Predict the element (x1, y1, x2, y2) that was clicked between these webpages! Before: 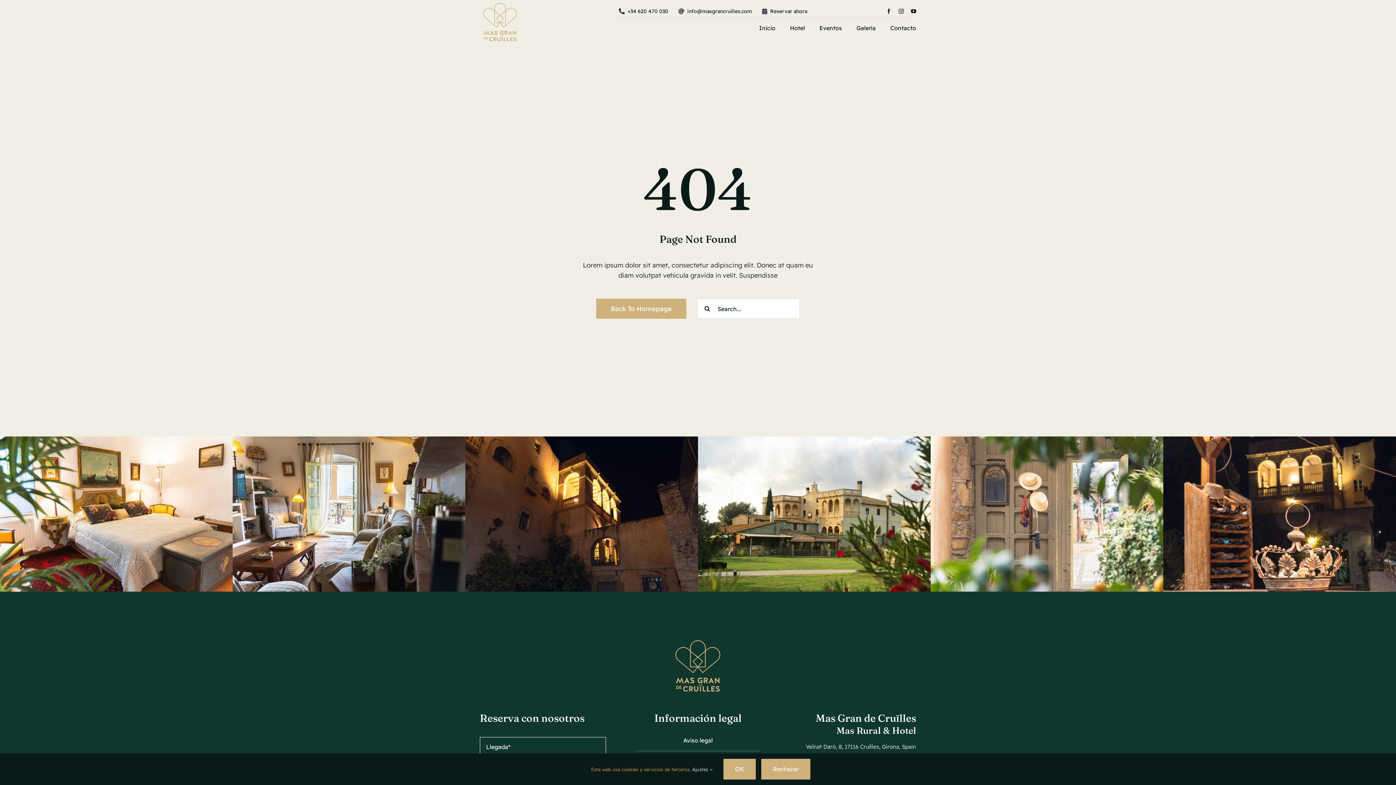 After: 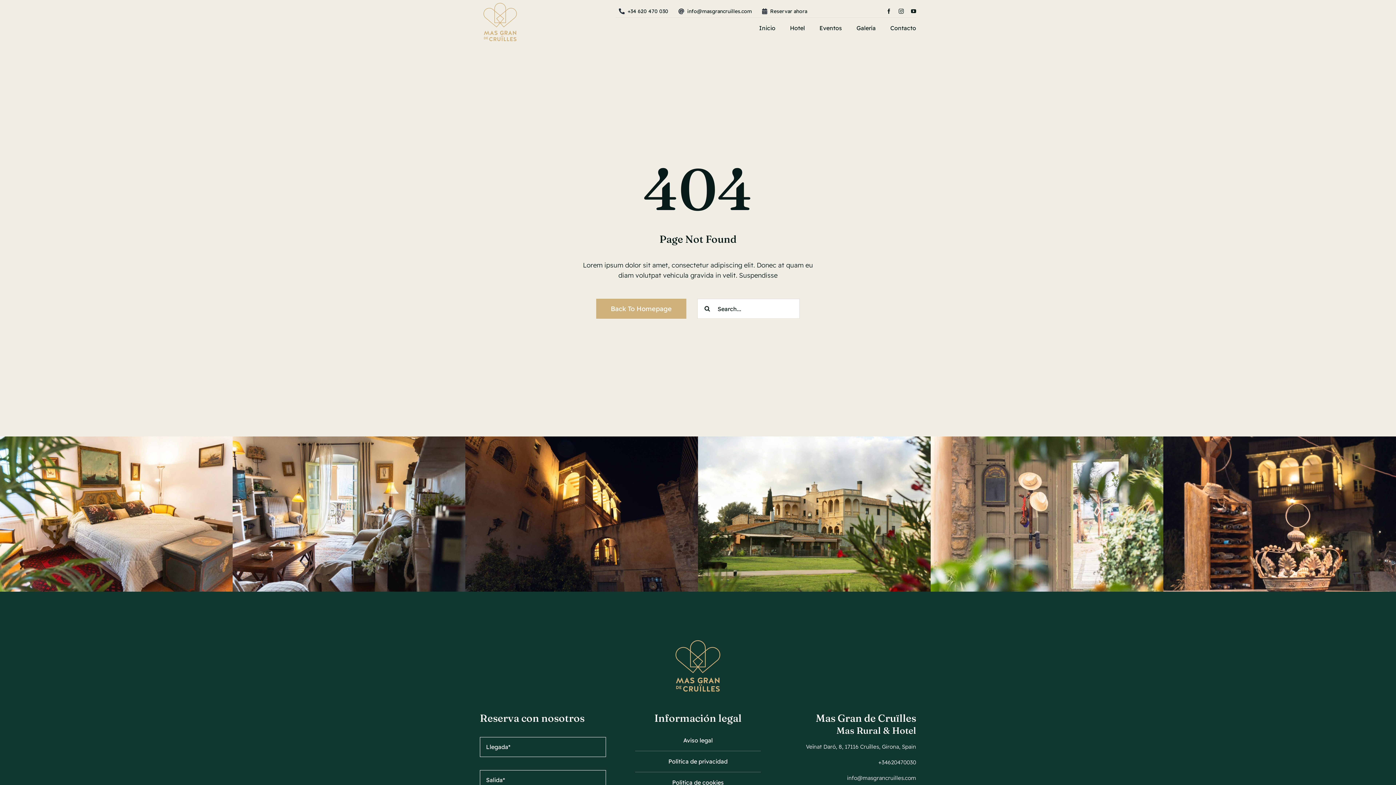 Action: label: Rechazar bbox: (761, 759, 810, 780)